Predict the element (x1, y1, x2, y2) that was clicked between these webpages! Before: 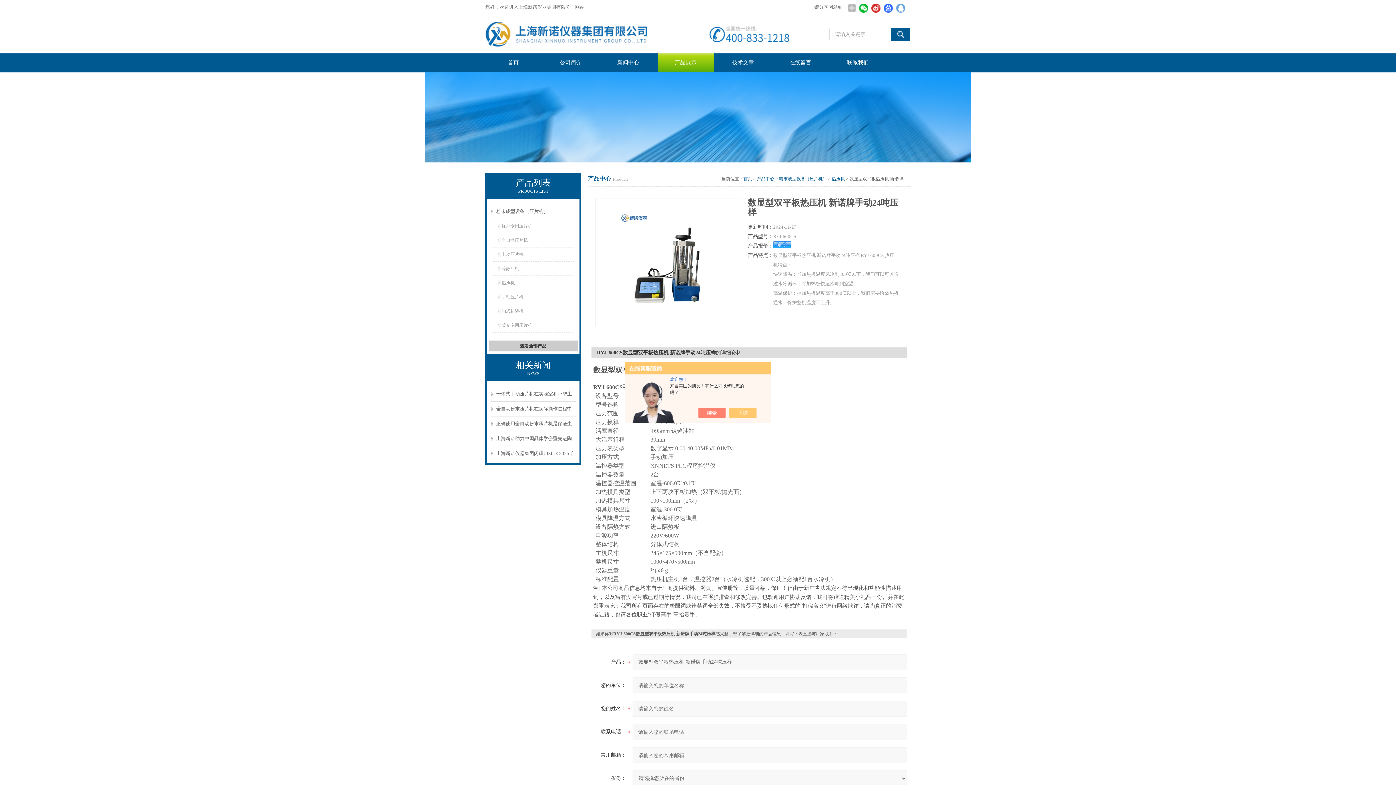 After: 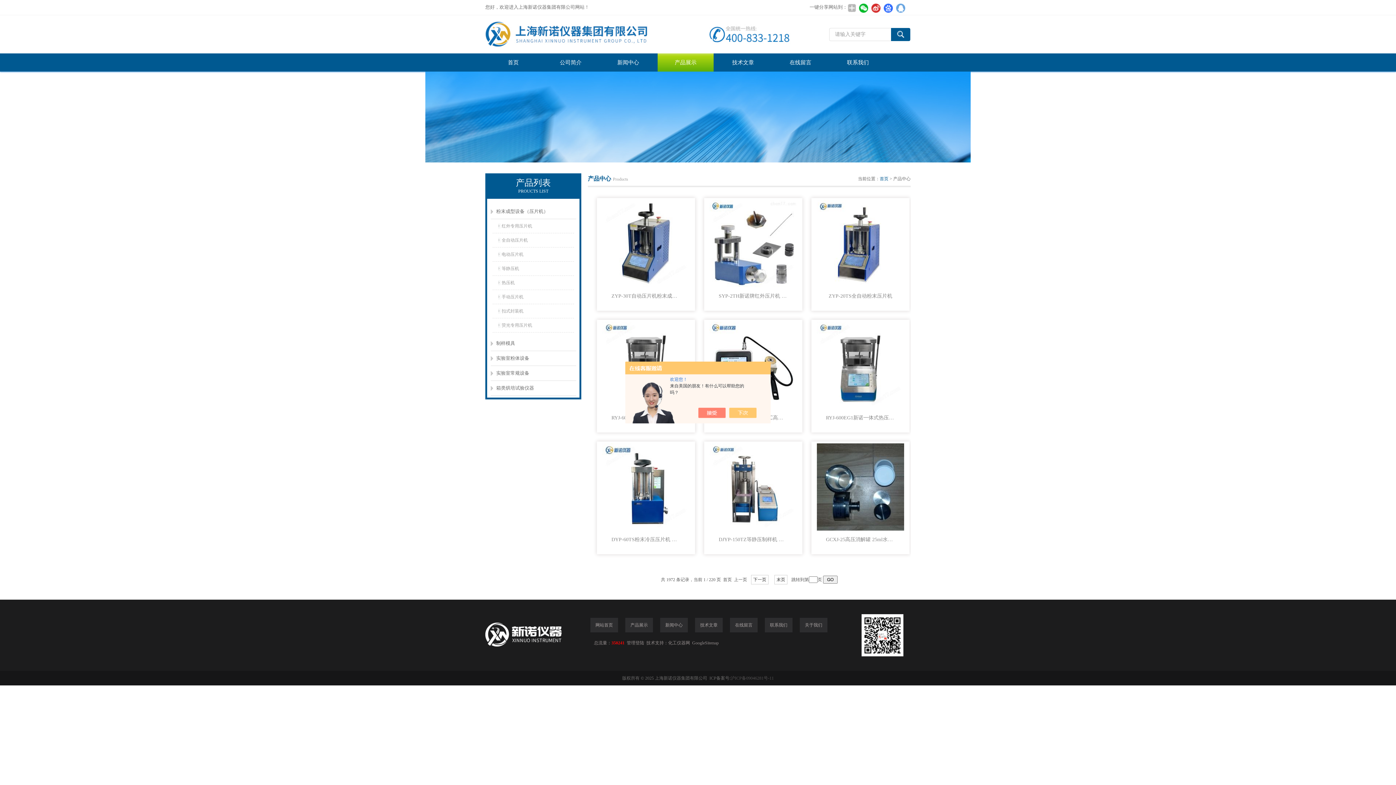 Action: label: 产品中心 bbox: (757, 176, 774, 181)